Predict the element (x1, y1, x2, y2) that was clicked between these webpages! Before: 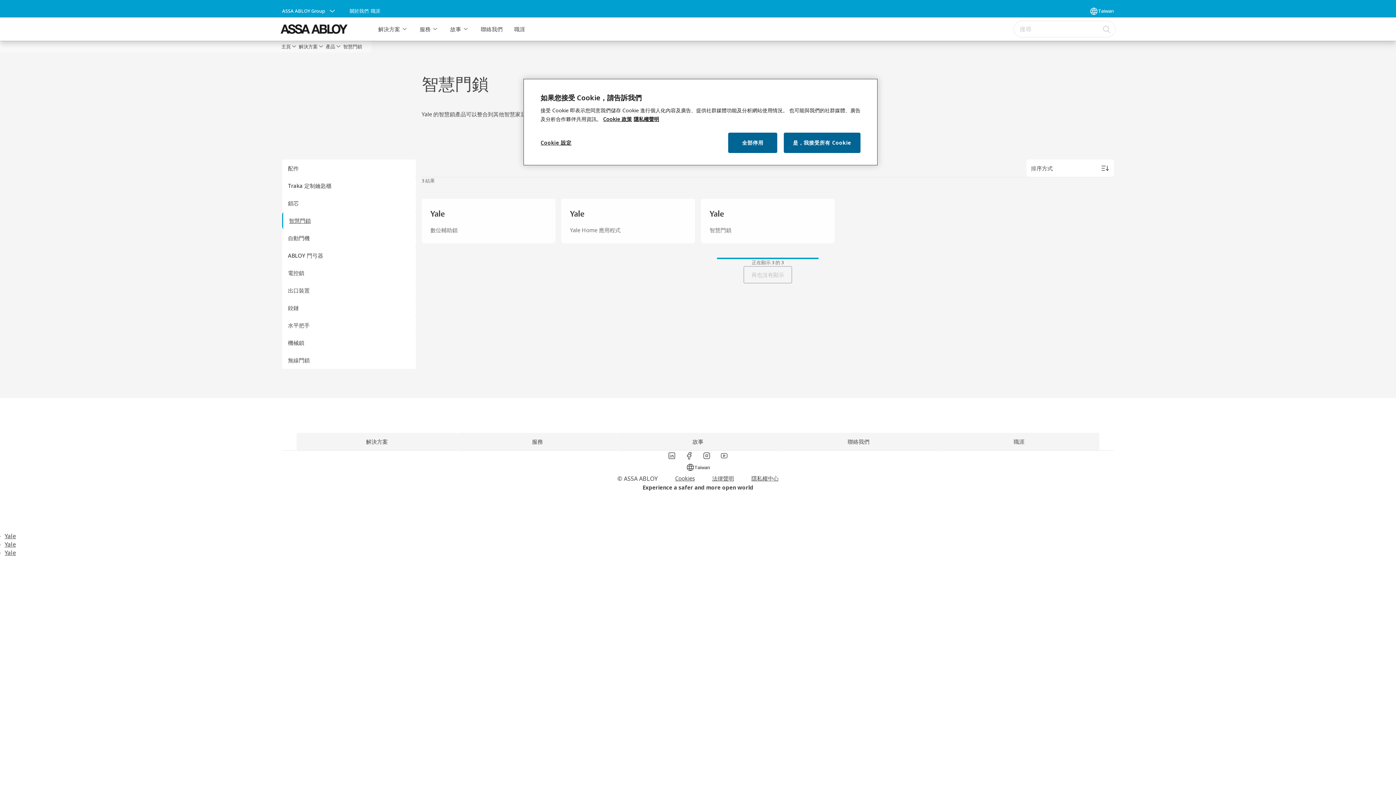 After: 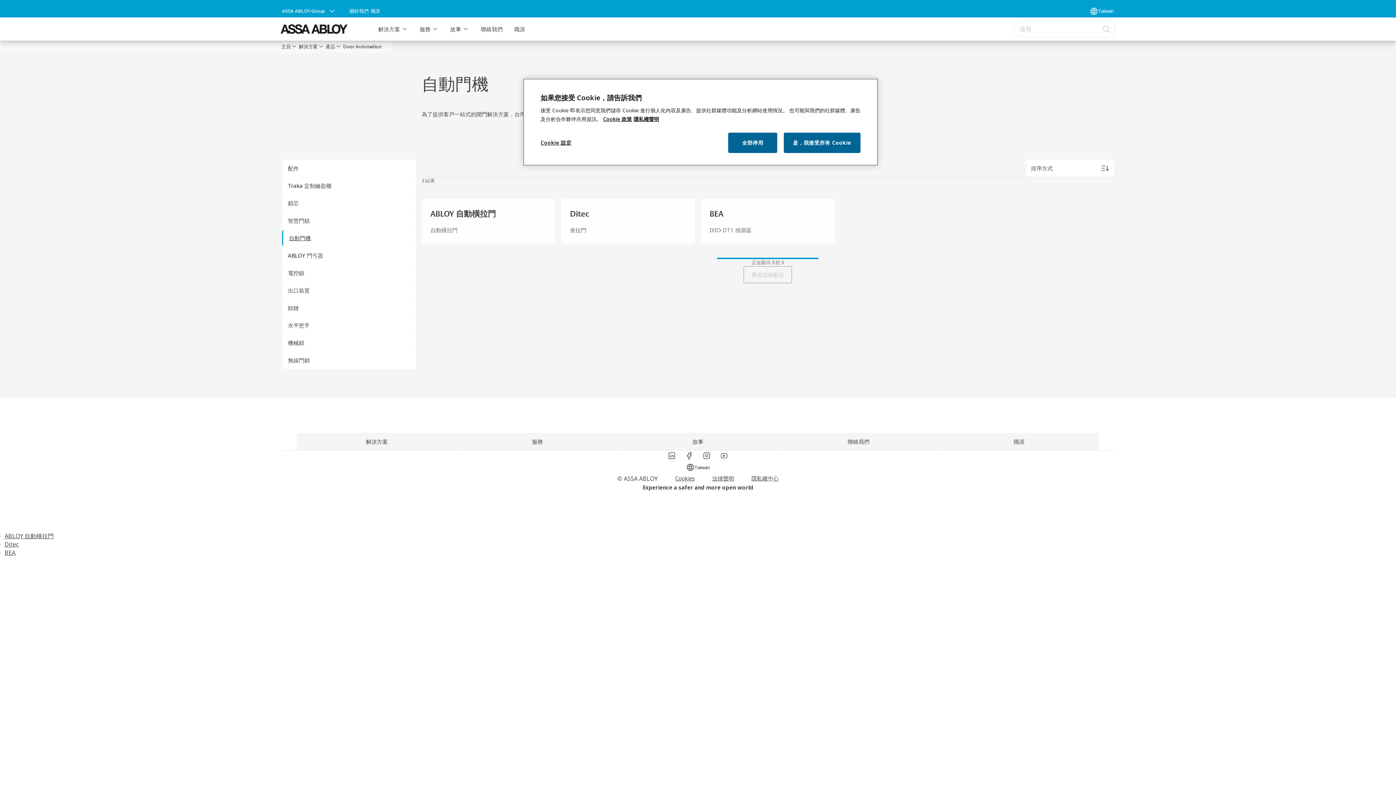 Action: bbox: (282, 229, 416, 246) label: 自動門機